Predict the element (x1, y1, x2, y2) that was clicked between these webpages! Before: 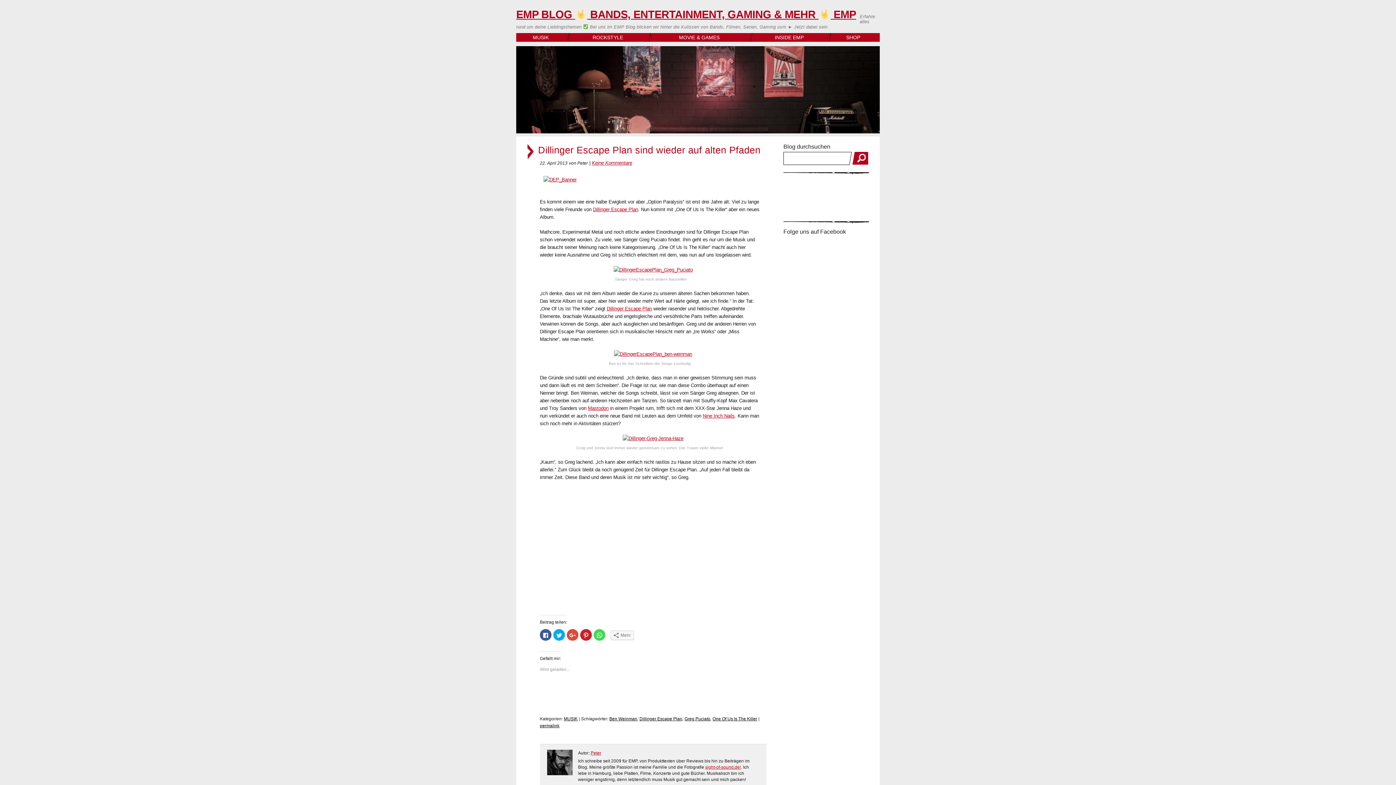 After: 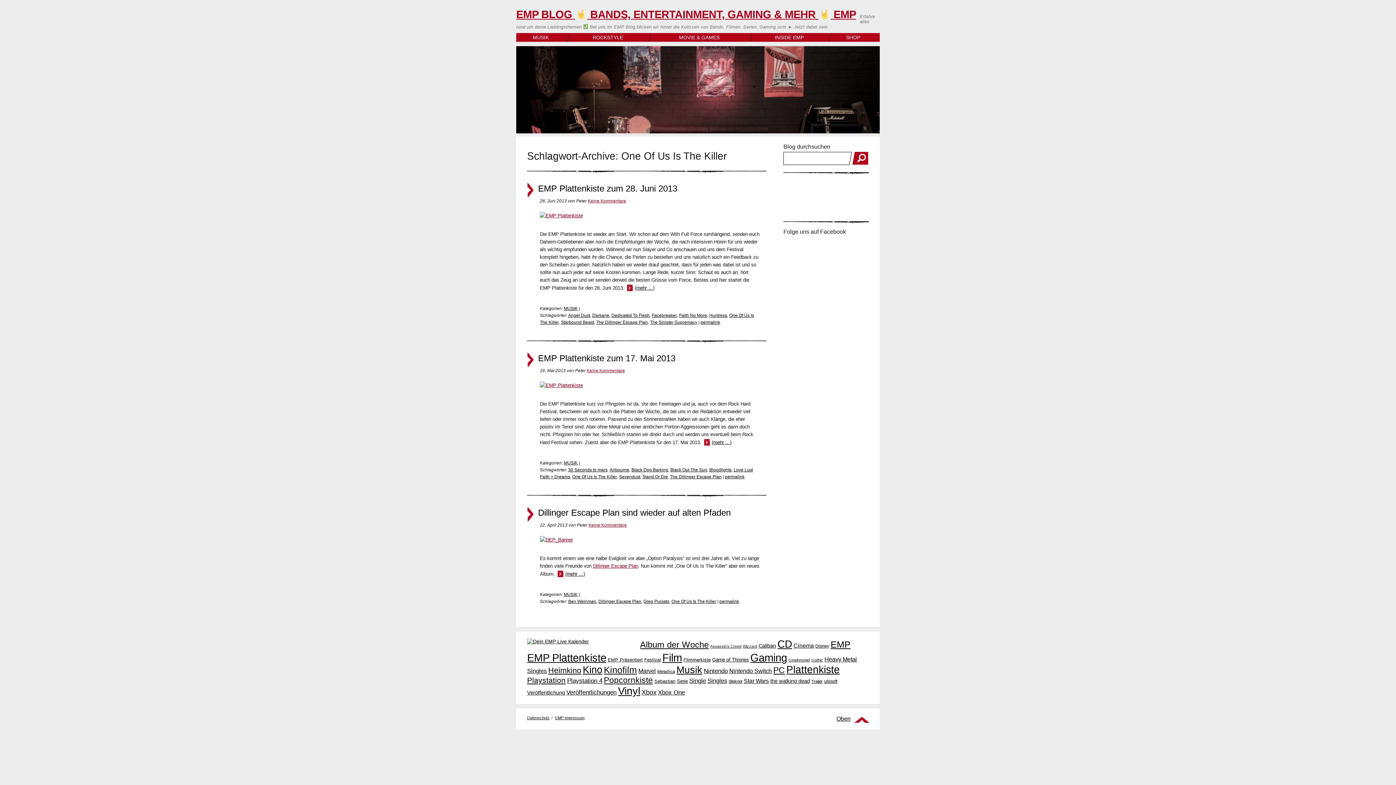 Action: bbox: (712, 716, 757, 721) label: One Of Us Is The Killer